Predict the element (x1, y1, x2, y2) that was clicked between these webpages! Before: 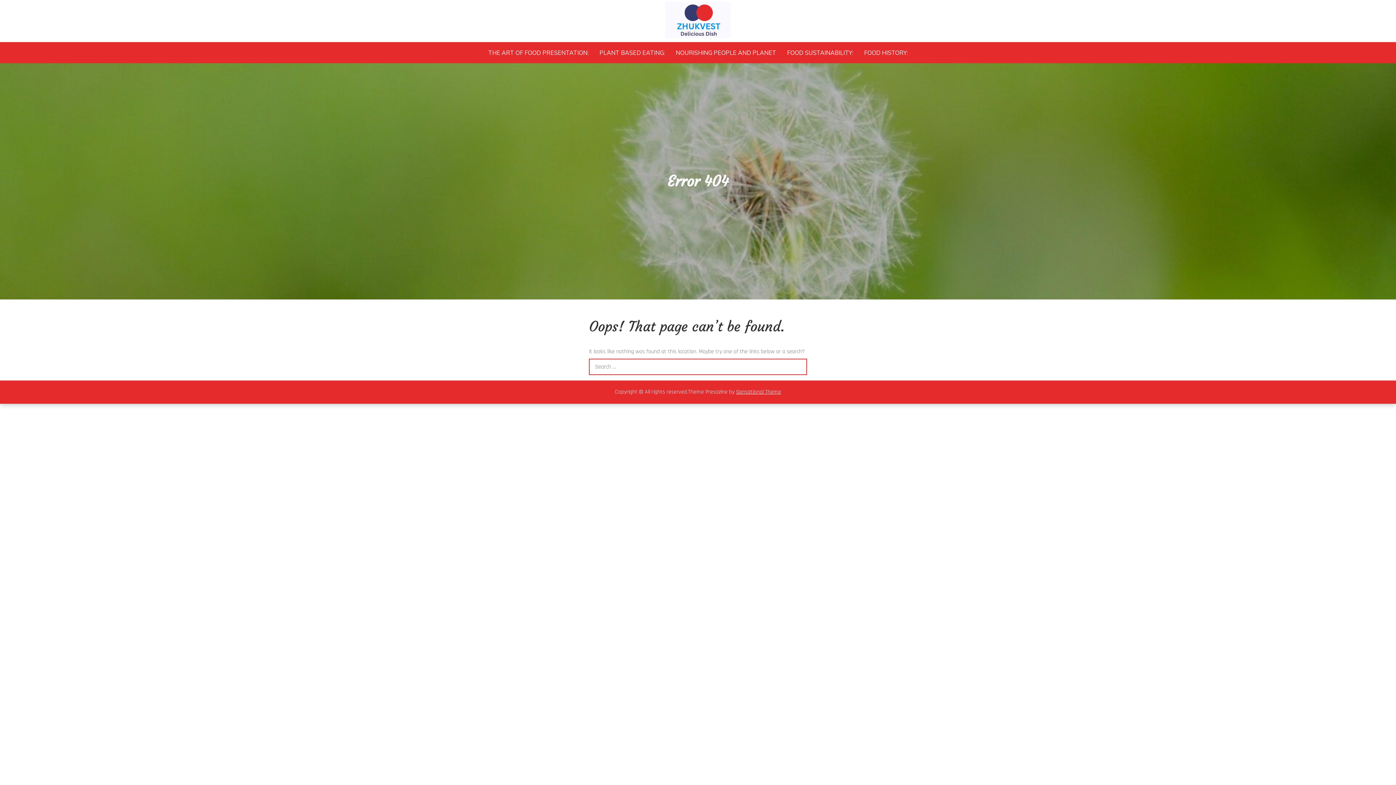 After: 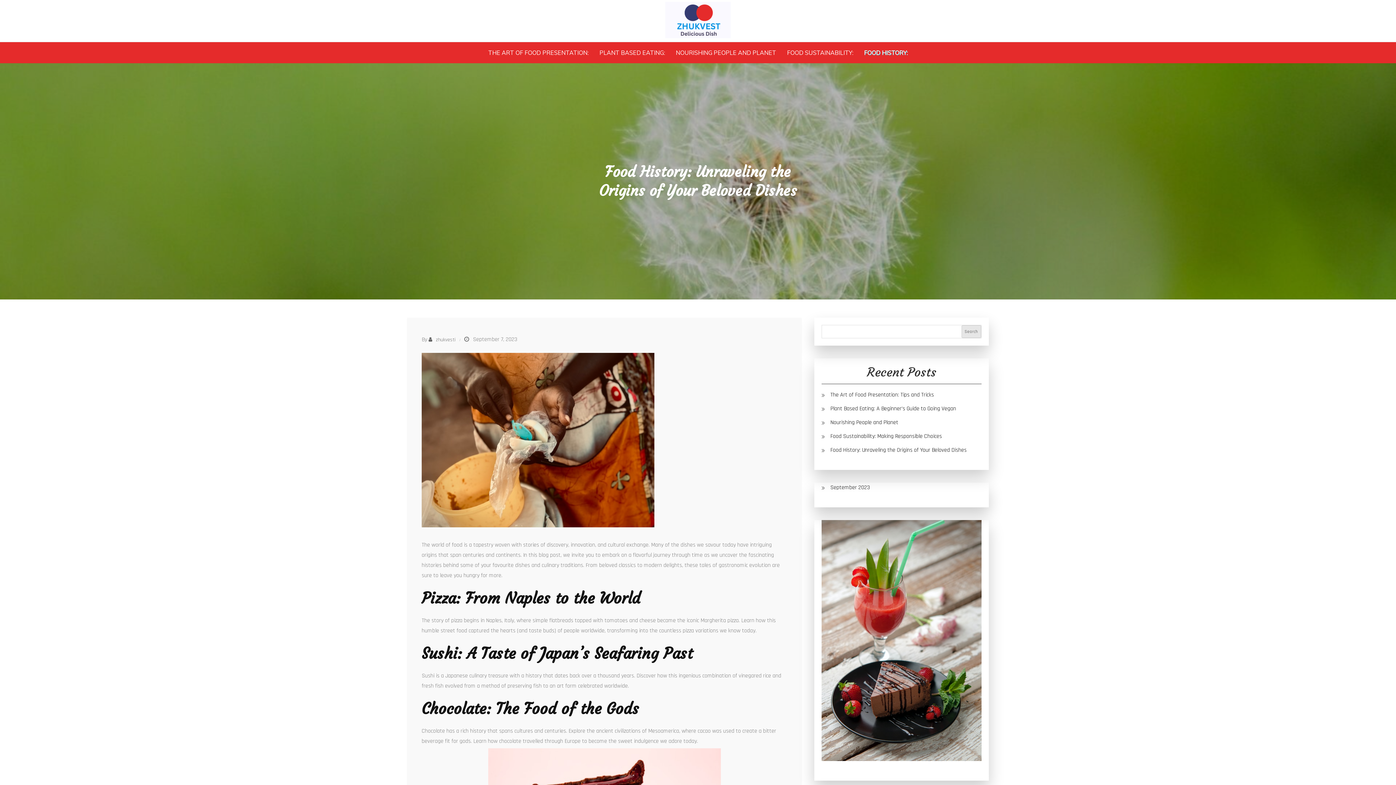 Action: label: FOOD HISTORY: bbox: (859, 45, 912, 59)